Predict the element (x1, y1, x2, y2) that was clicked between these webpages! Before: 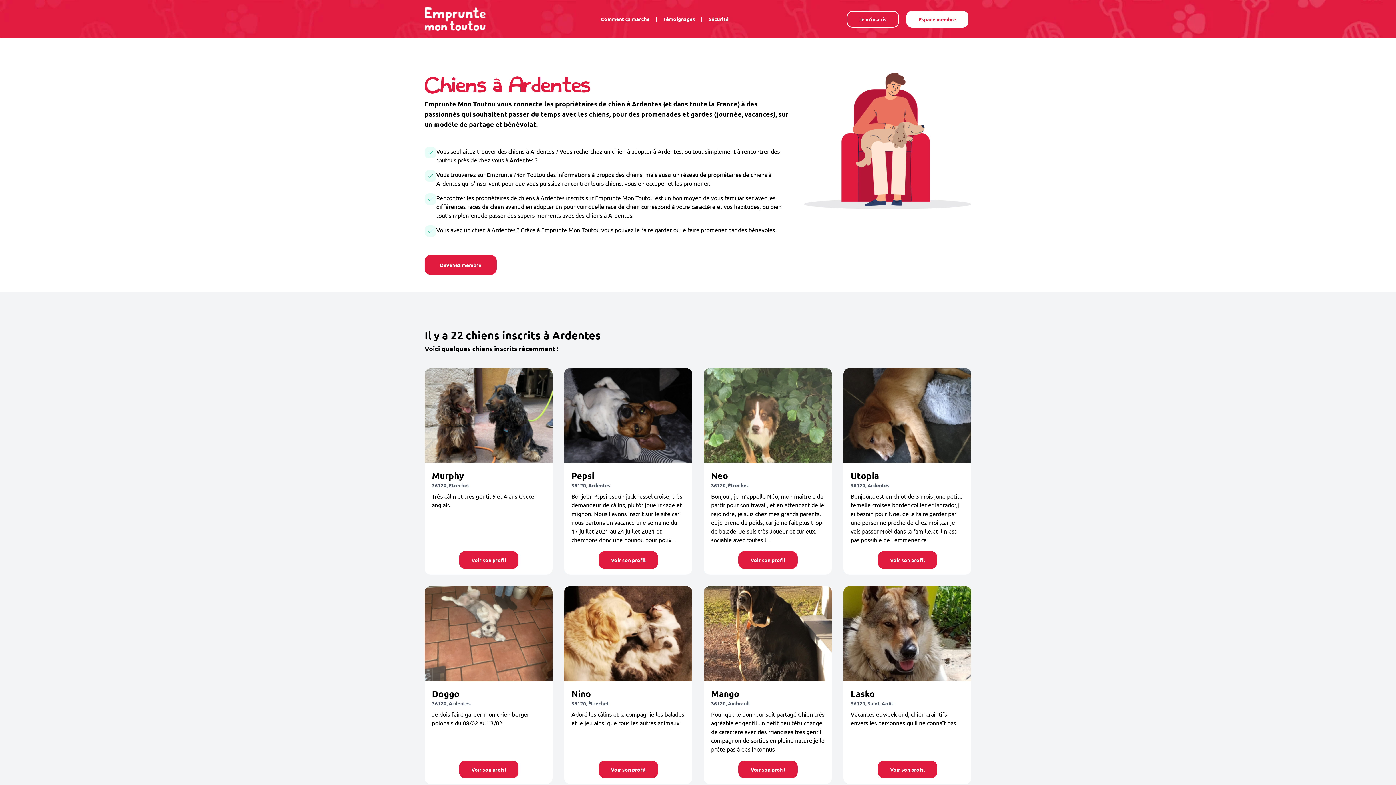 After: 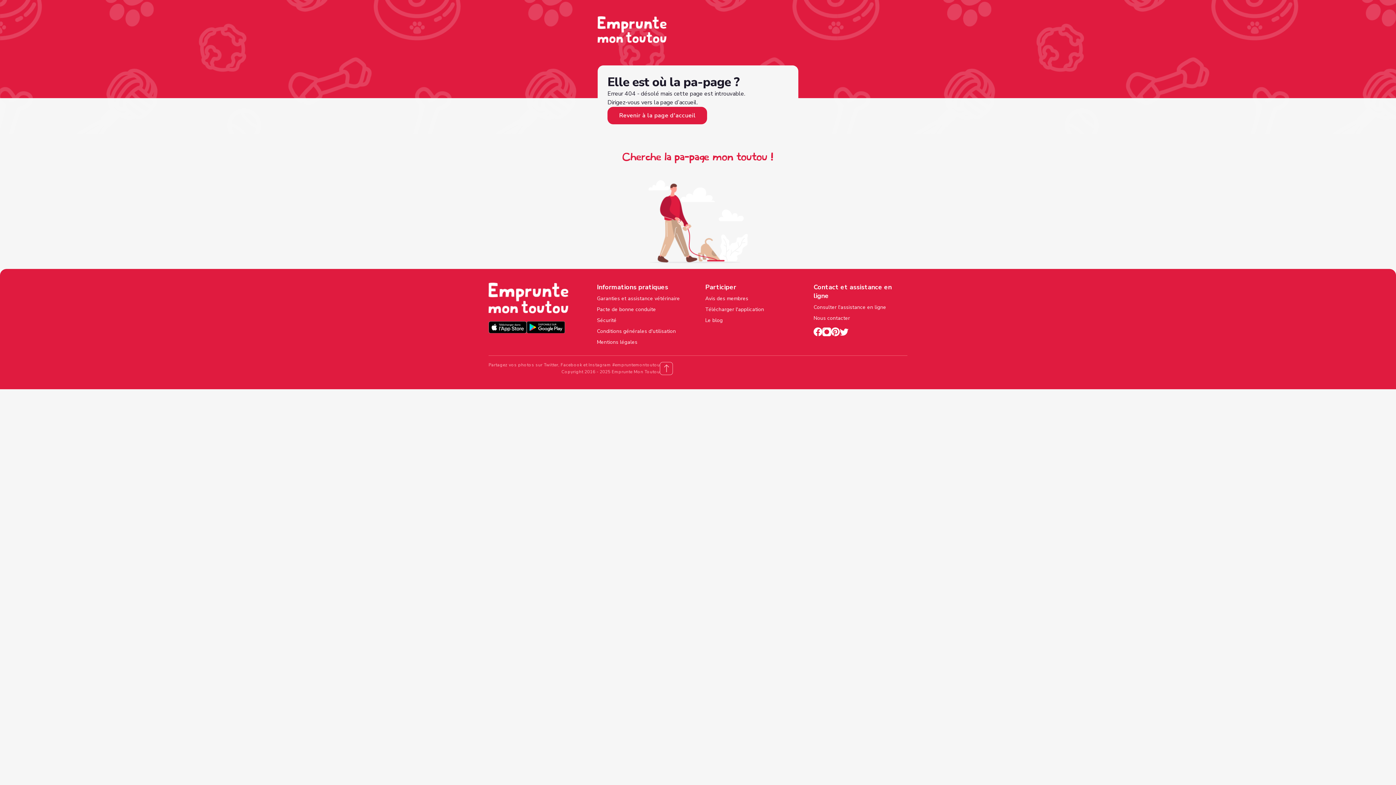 Action: bbox: (459, 551, 518, 569) label: Voir son profil